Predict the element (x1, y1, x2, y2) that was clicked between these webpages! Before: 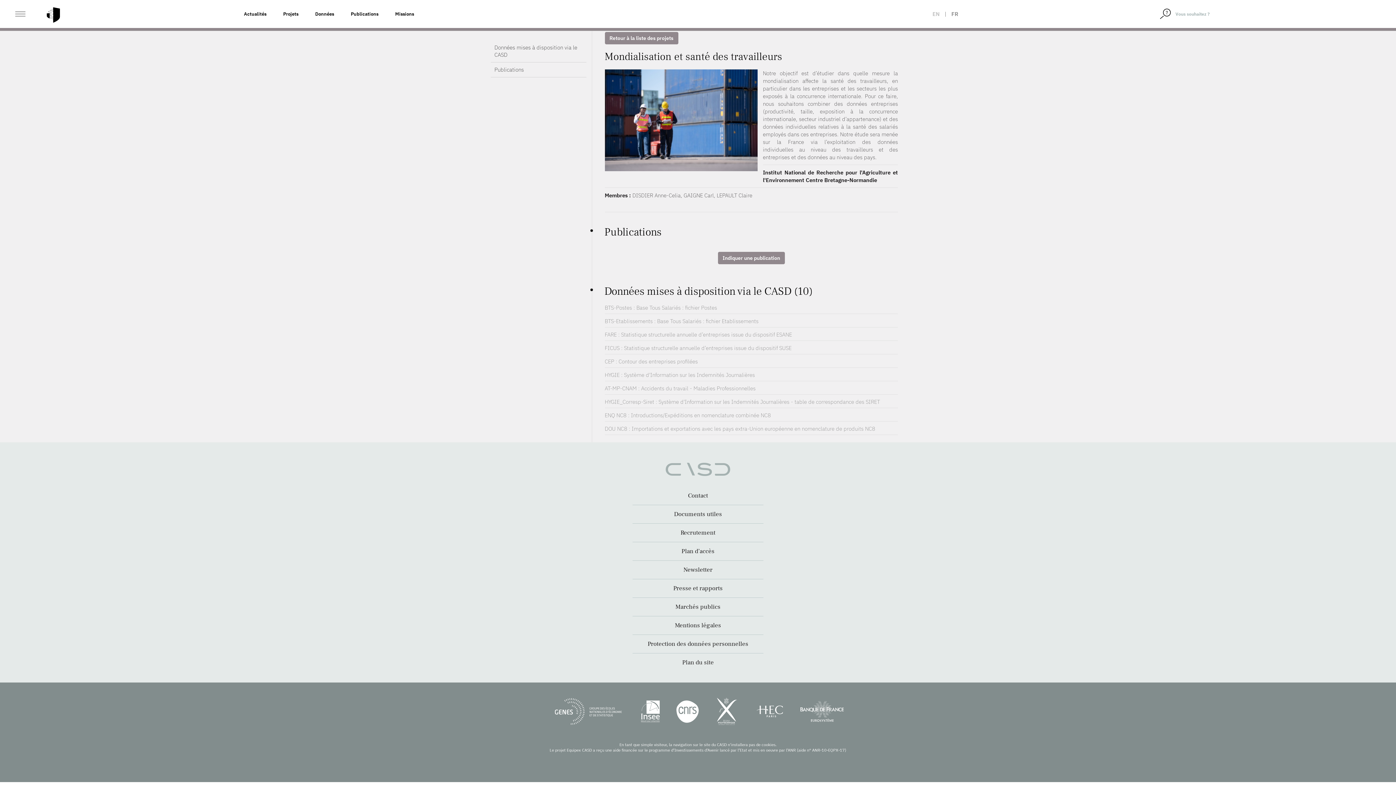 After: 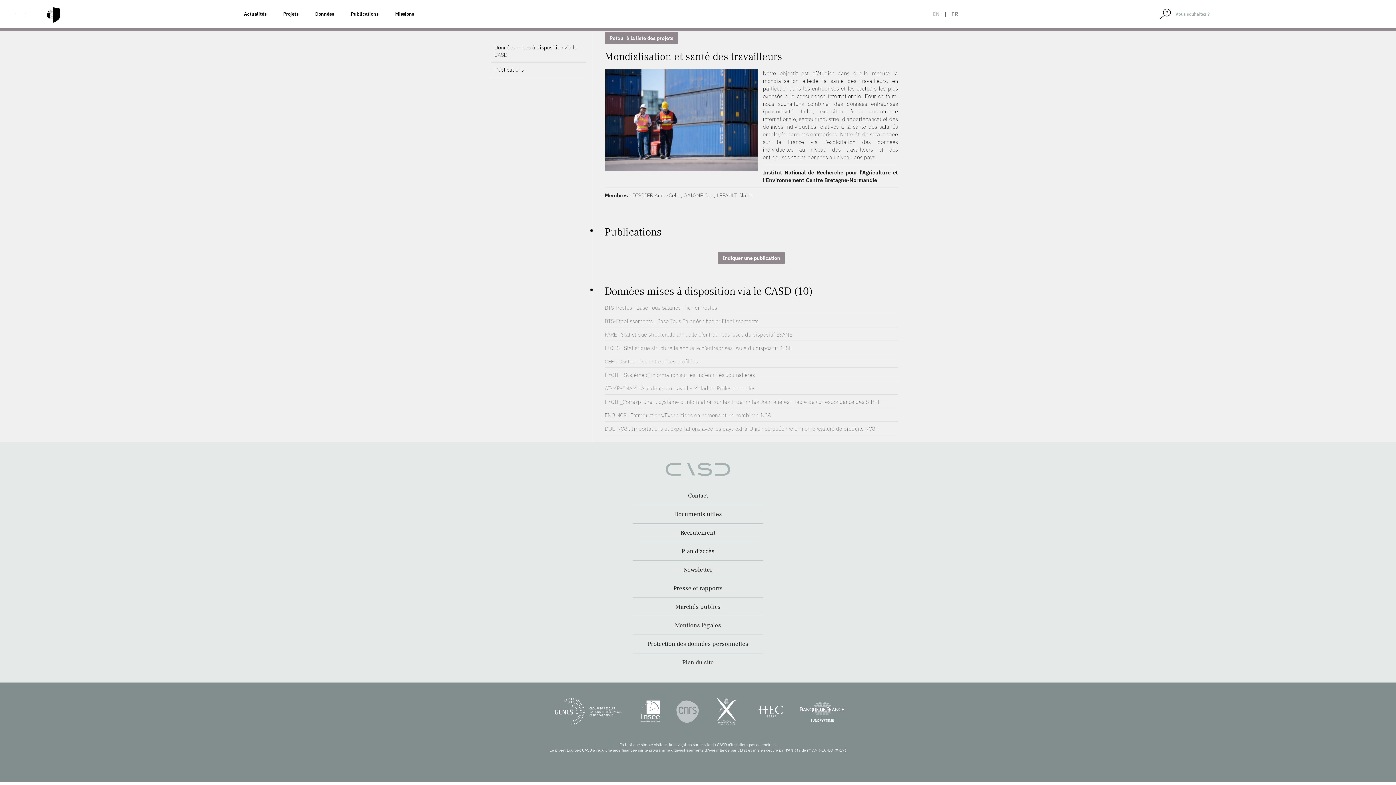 Action: bbox: (676, 697, 698, 726)